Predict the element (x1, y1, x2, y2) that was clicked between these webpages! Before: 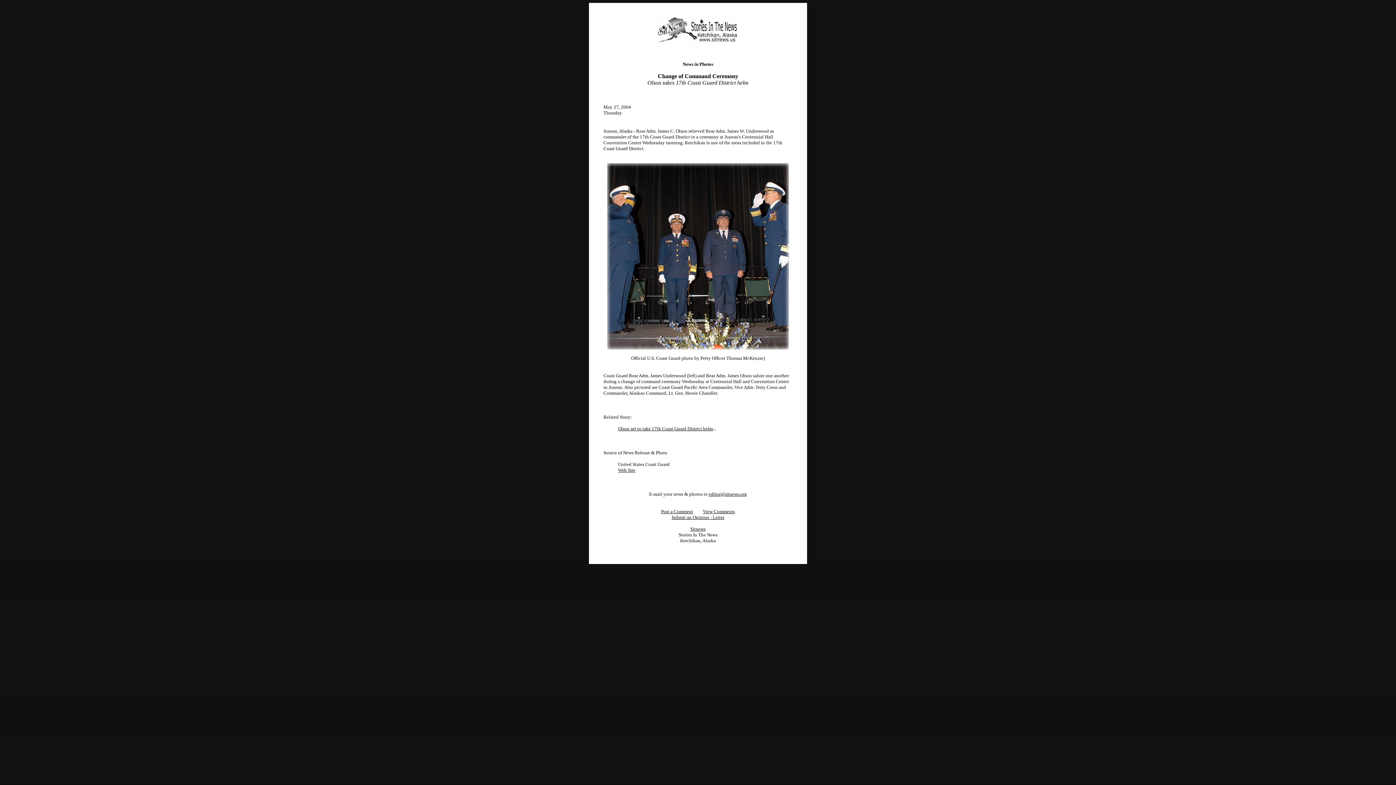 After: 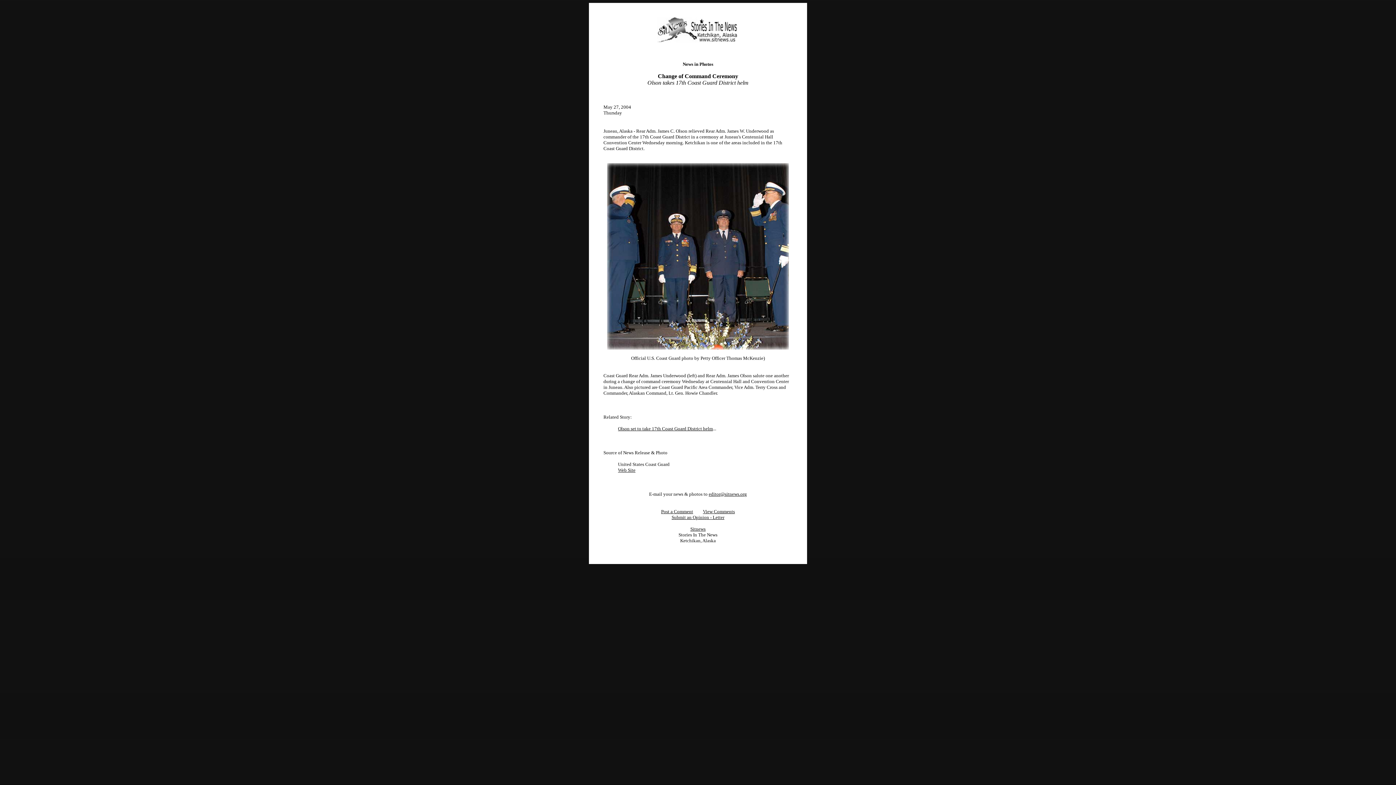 Action: bbox: (661, 508, 693, 514) label: 
Post a Comment